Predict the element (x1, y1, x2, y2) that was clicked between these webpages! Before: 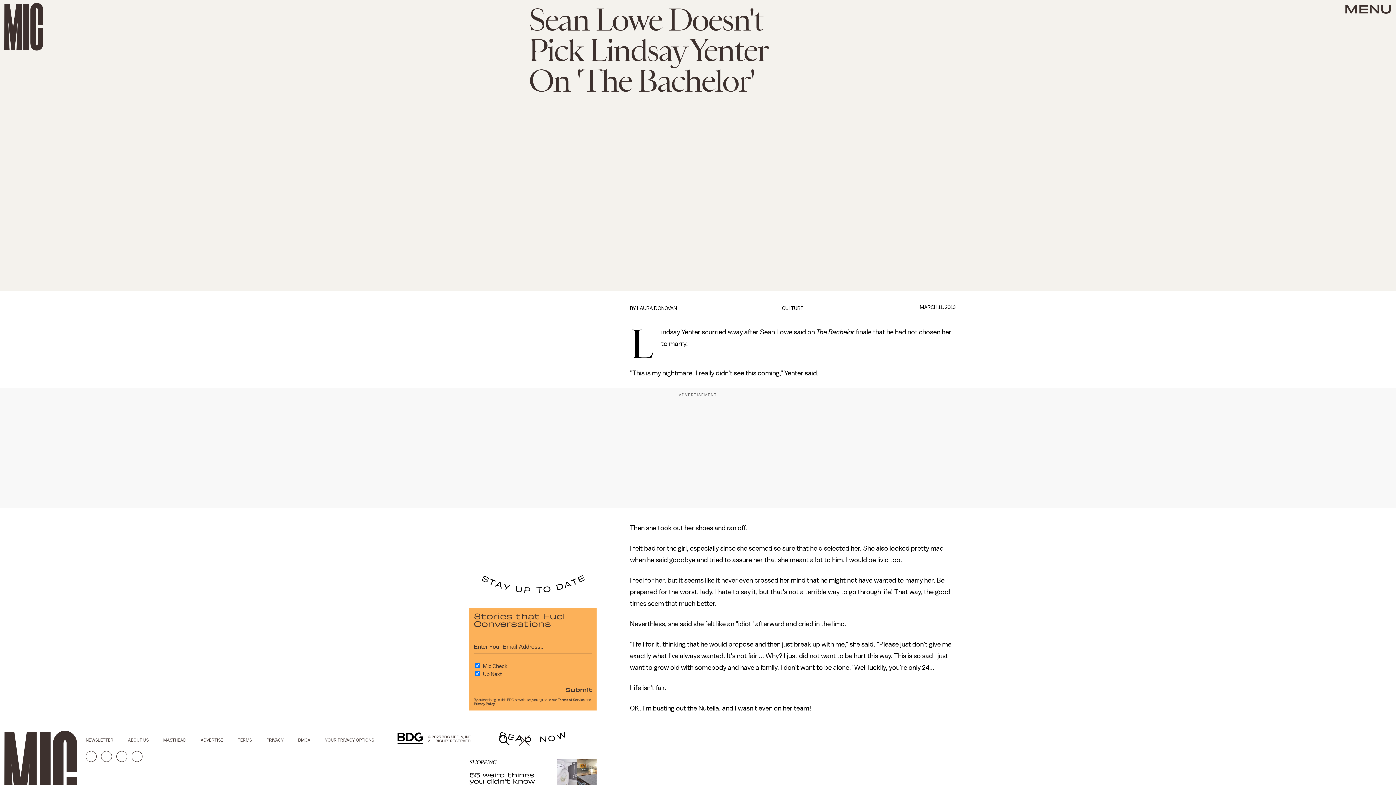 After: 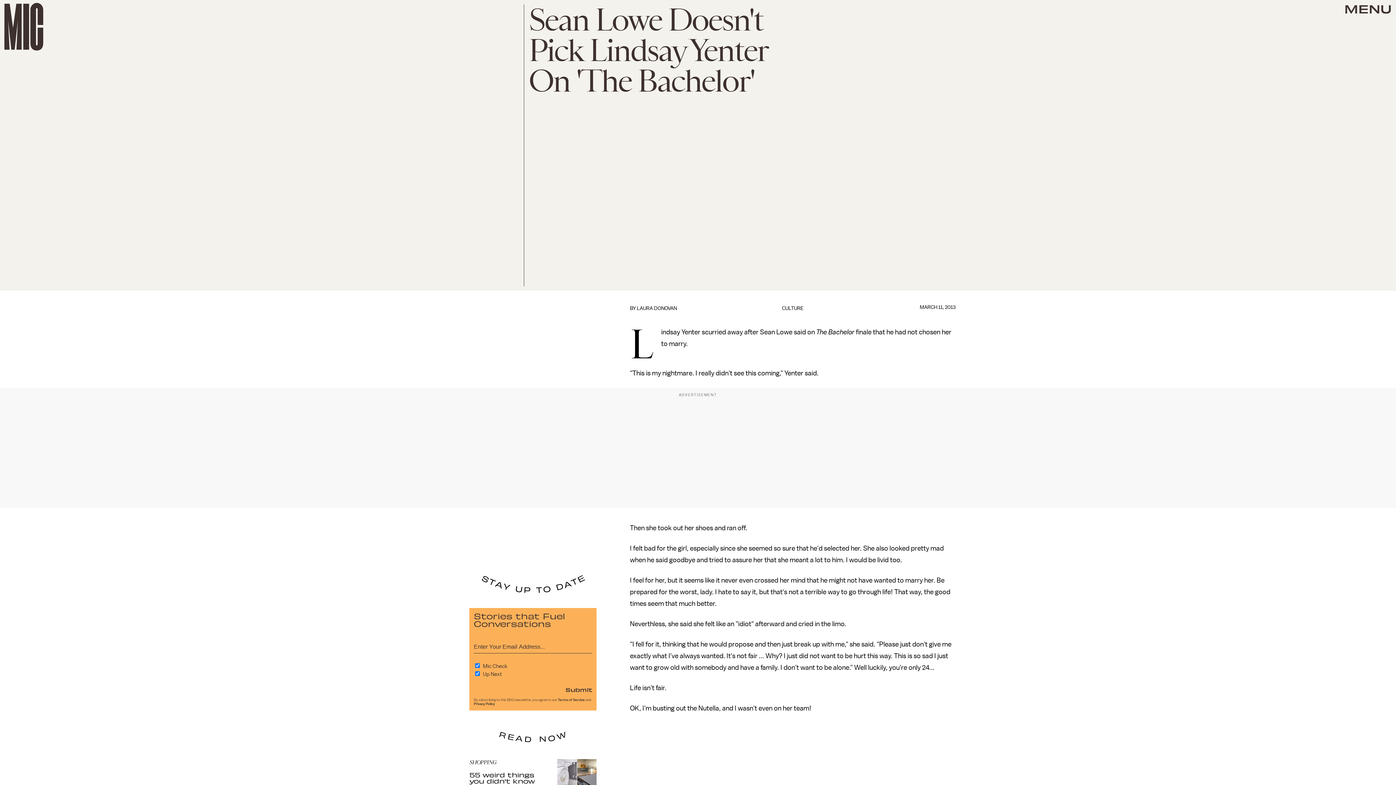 Action: bbox: (565, 685, 592, 694) label: Submit